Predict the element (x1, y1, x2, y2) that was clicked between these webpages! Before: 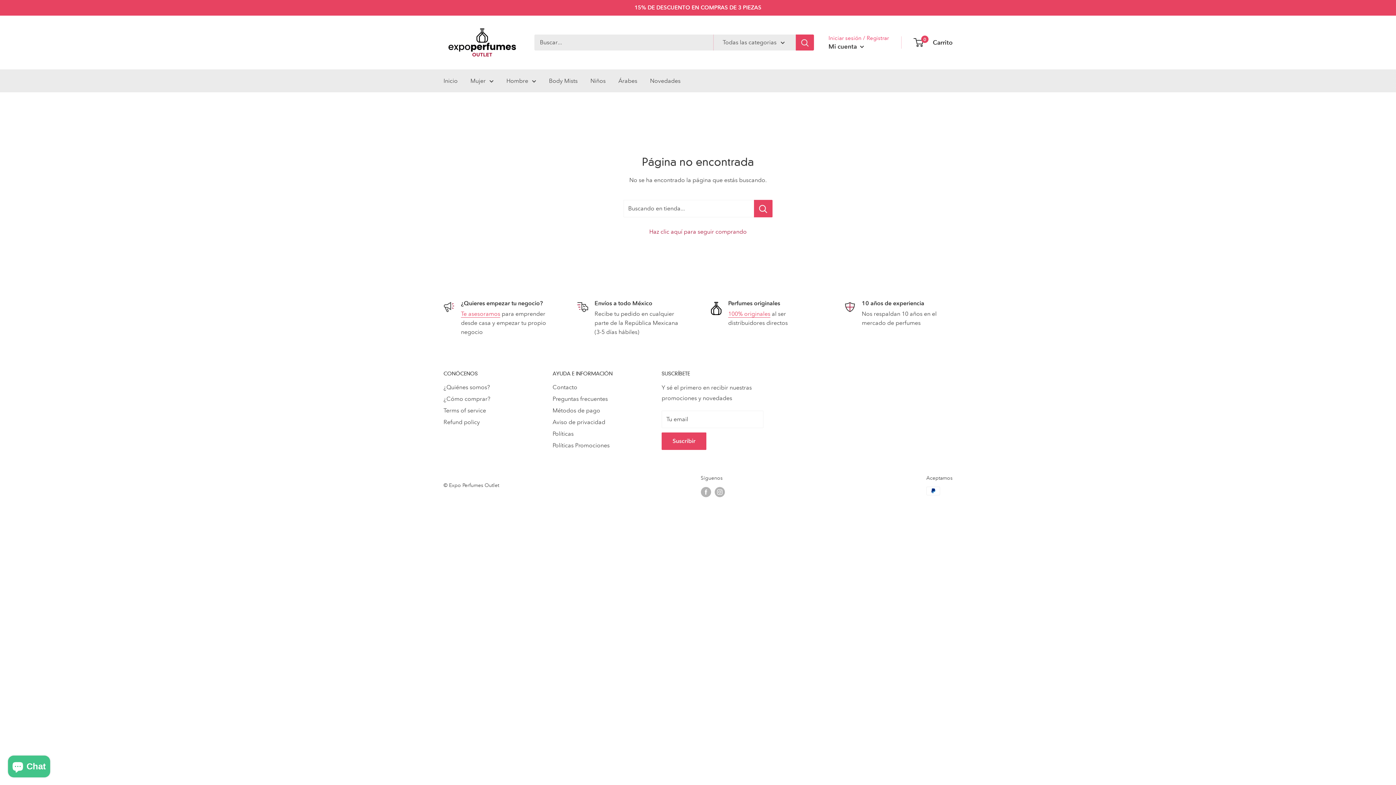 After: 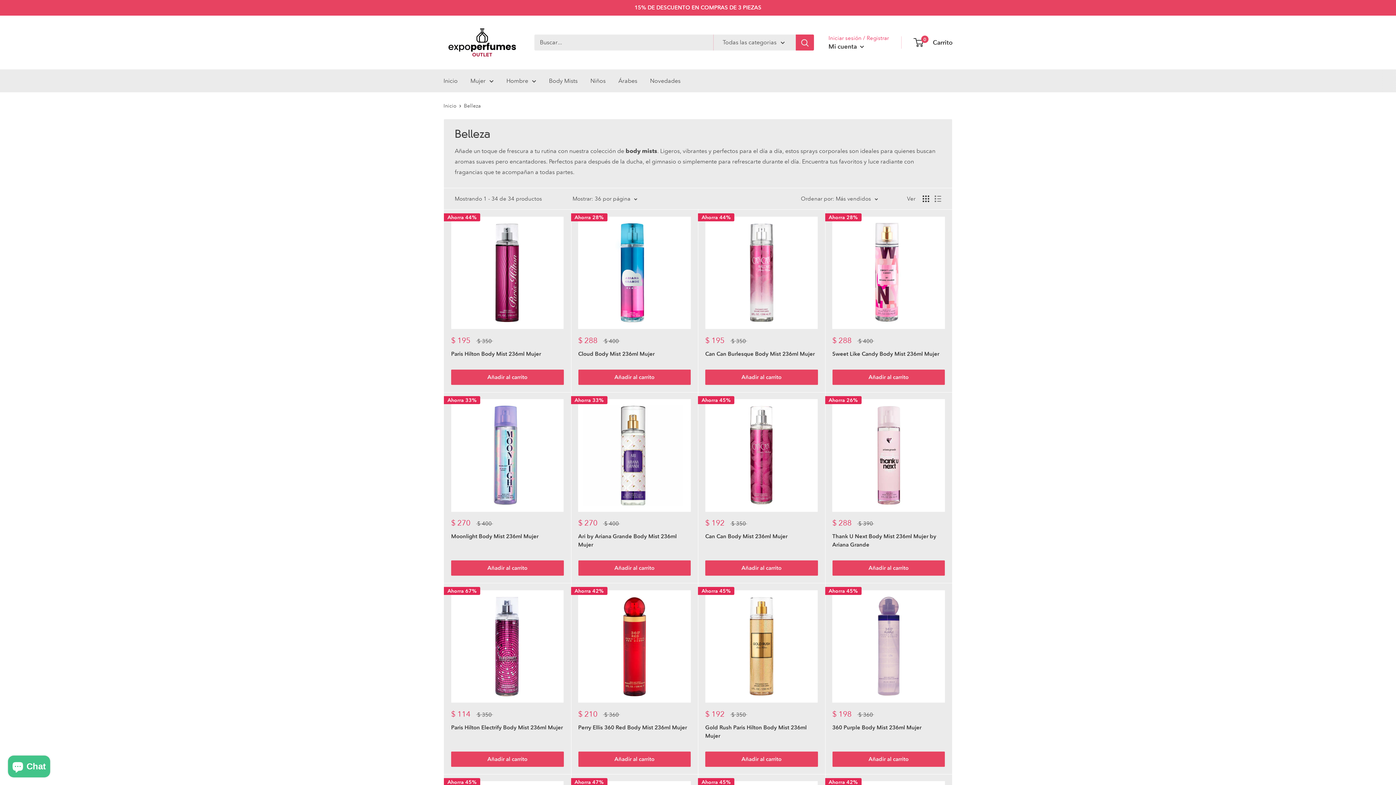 Action: bbox: (549, 75, 577, 86) label: Body Mists